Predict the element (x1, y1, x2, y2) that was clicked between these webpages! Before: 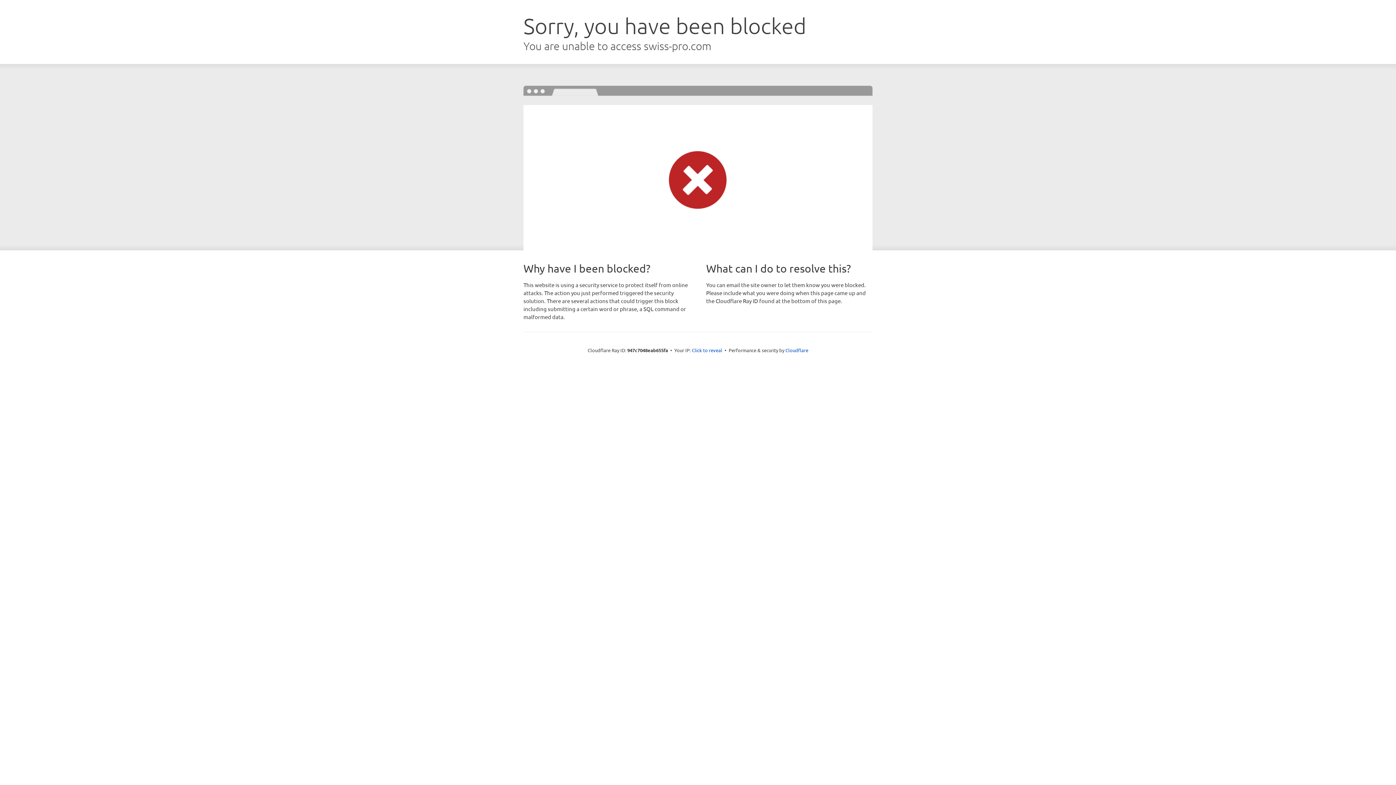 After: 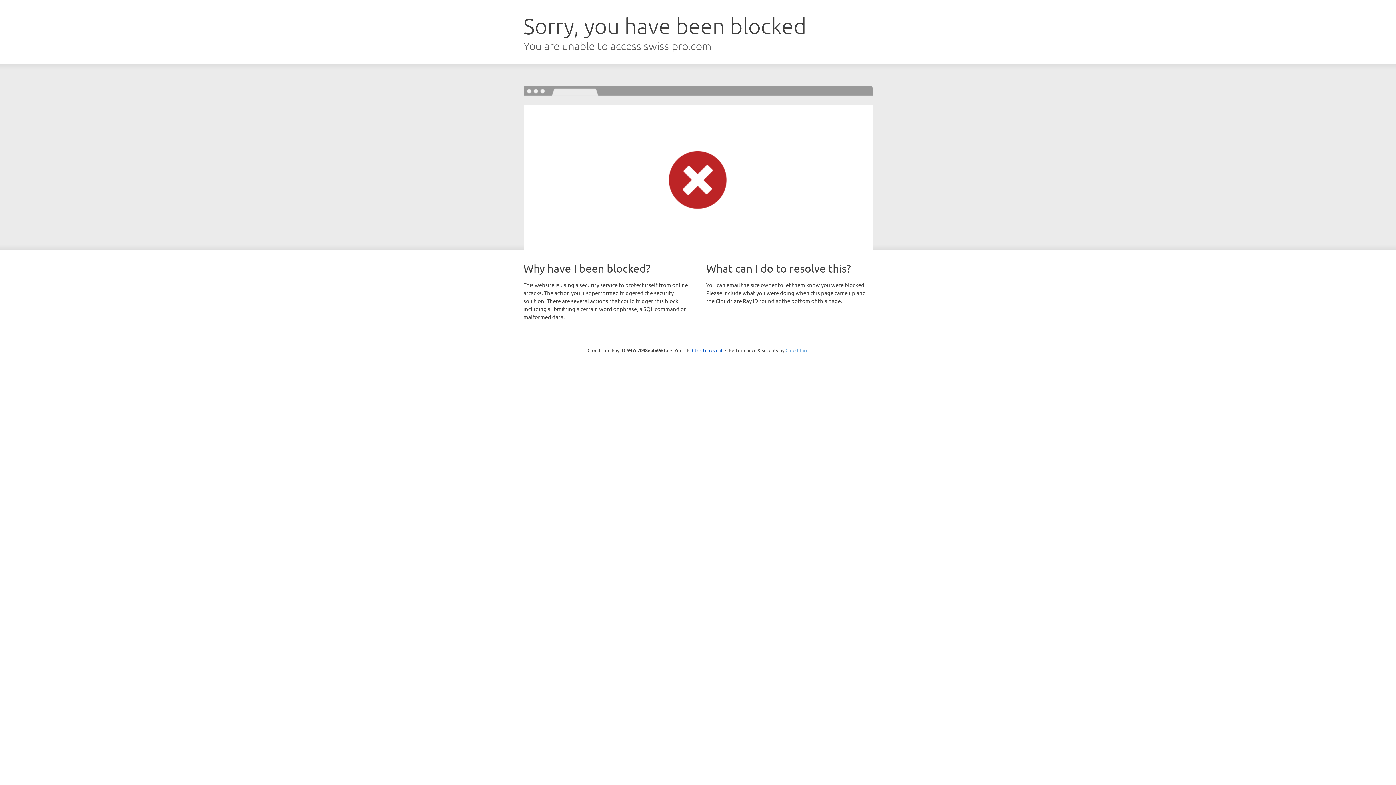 Action: label: Cloudflare bbox: (785, 347, 808, 353)